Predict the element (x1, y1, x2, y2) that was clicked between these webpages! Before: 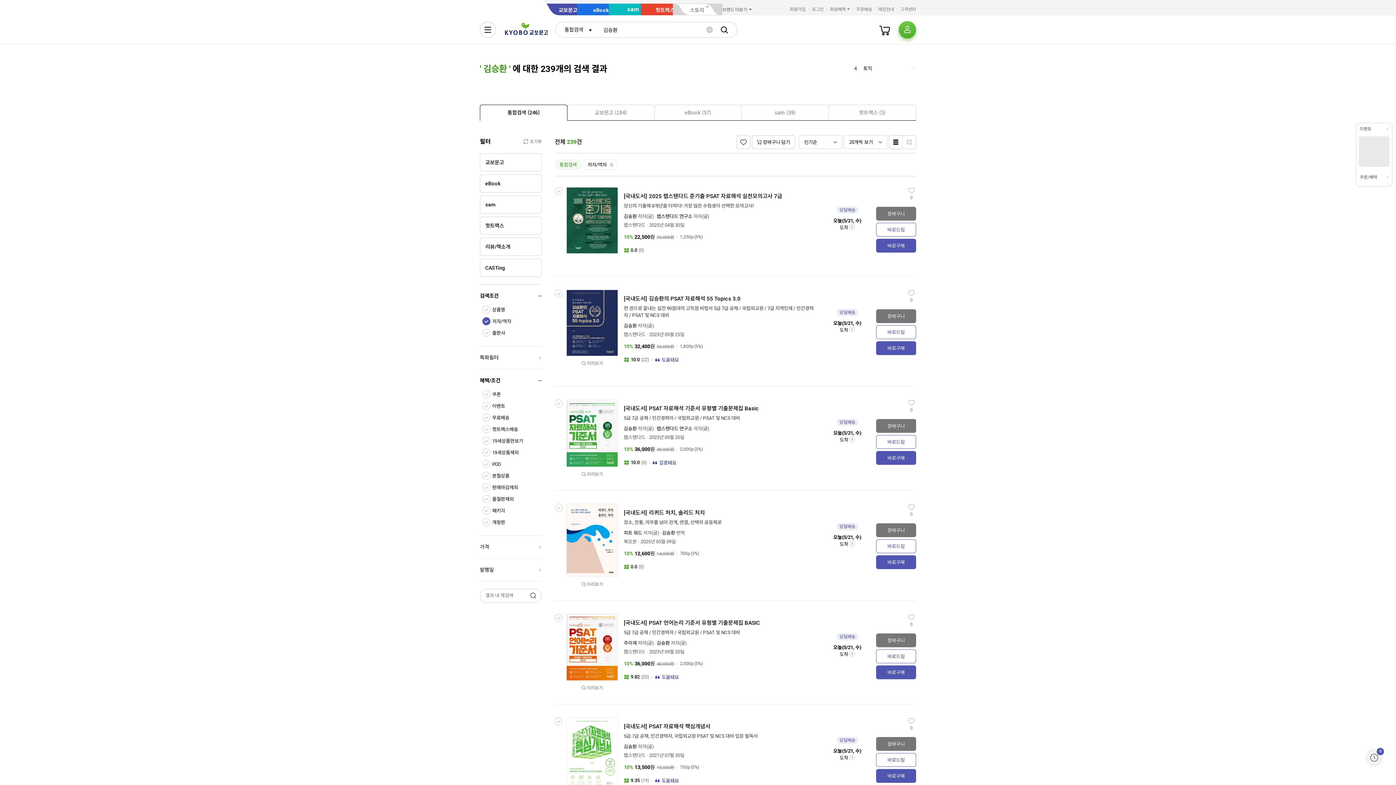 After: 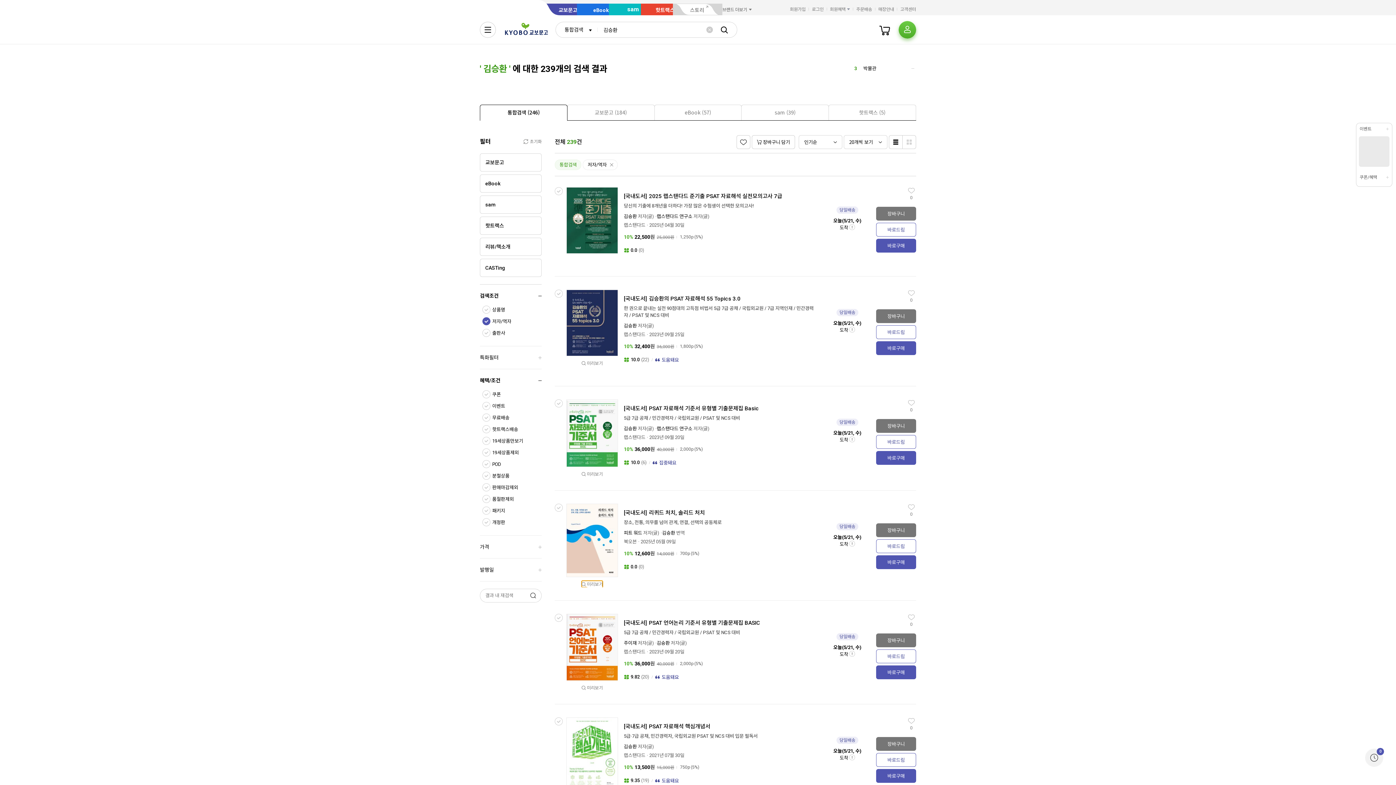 Action: bbox: (581, 581, 603, 587) label: 미리보기